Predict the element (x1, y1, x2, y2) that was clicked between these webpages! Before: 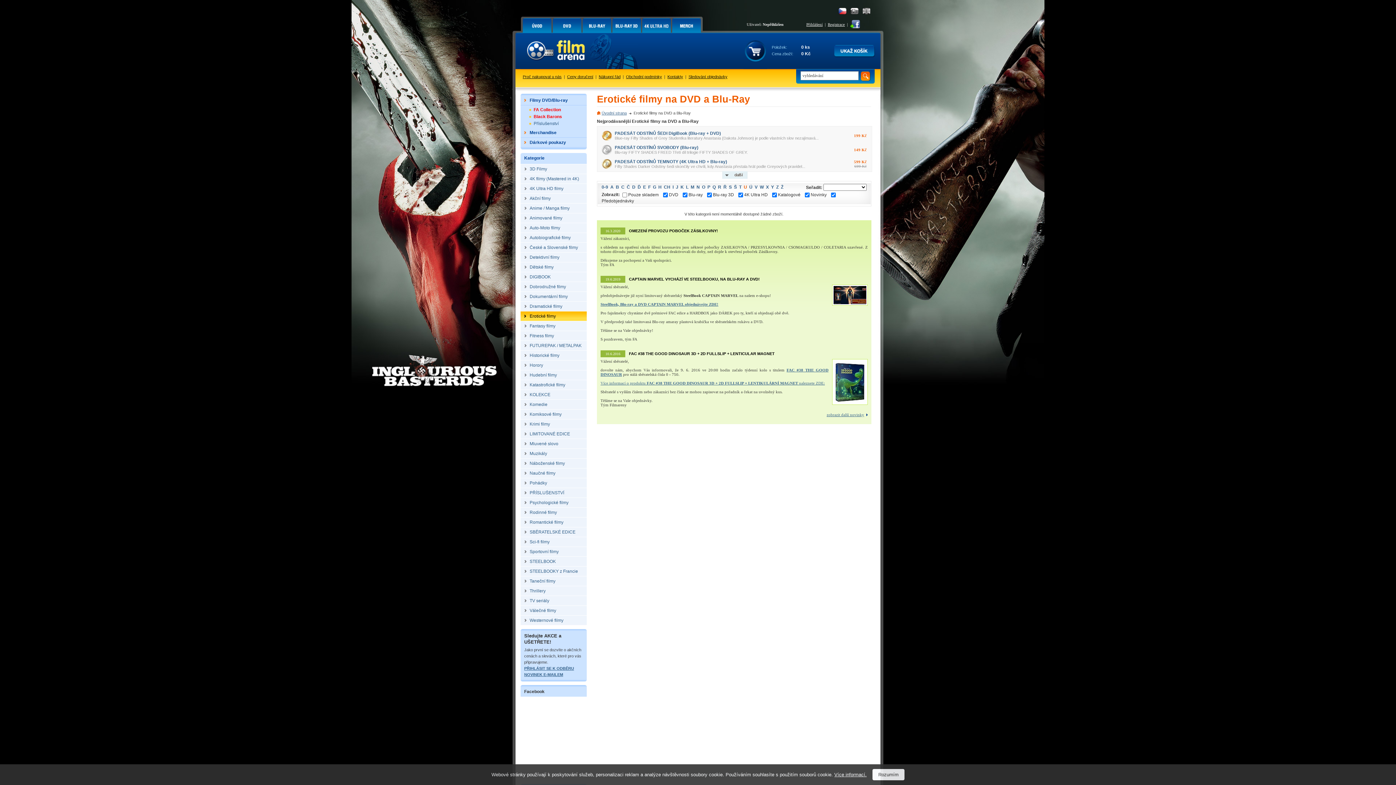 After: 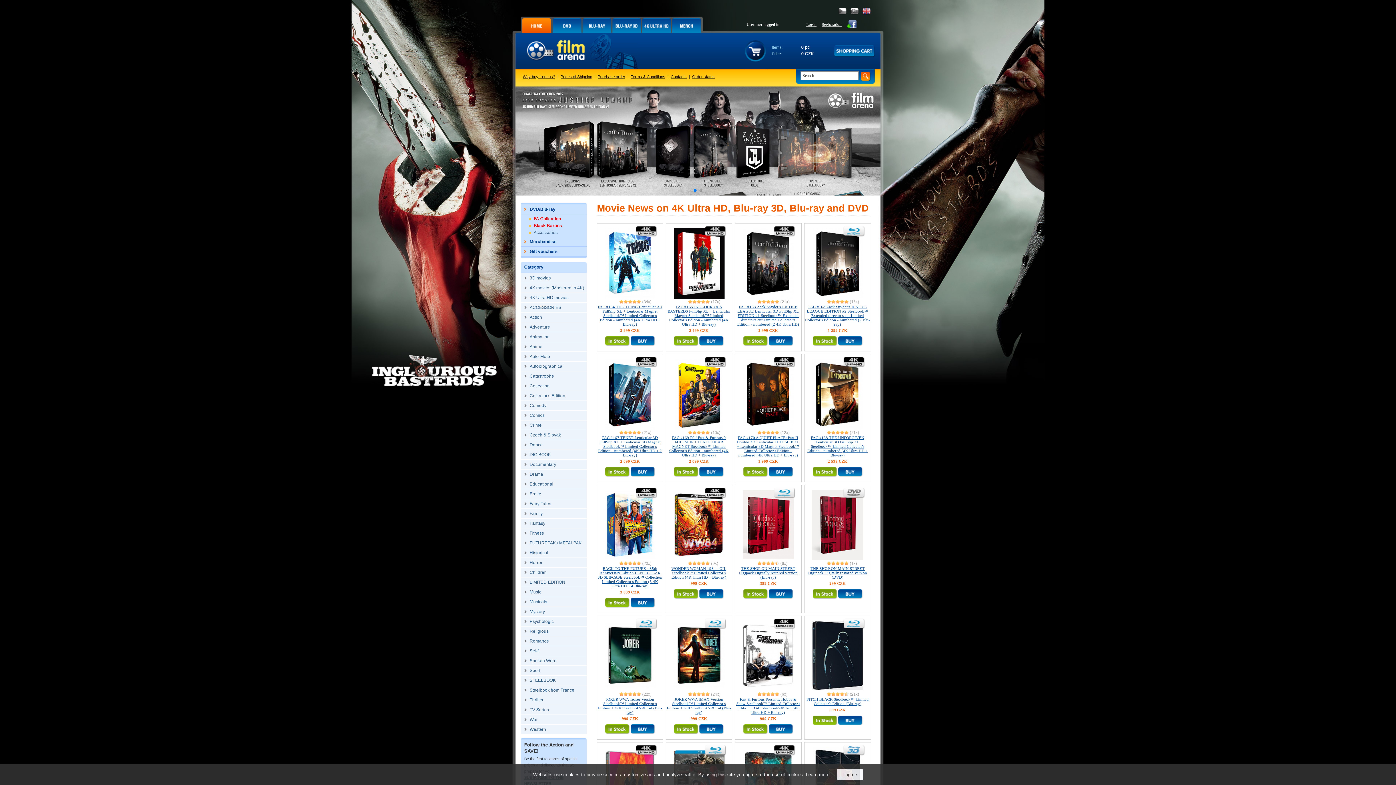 Action: bbox: (862, 7, 871, 14)